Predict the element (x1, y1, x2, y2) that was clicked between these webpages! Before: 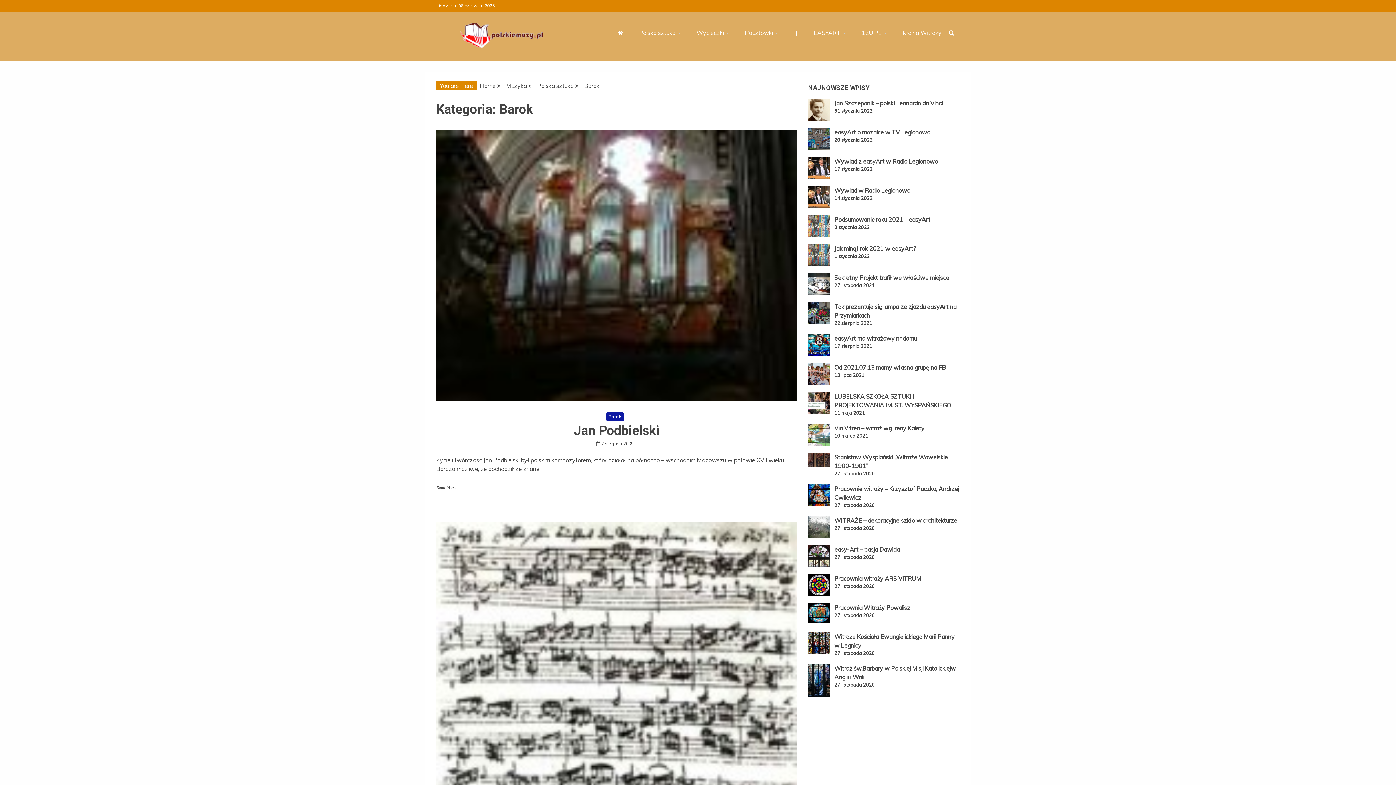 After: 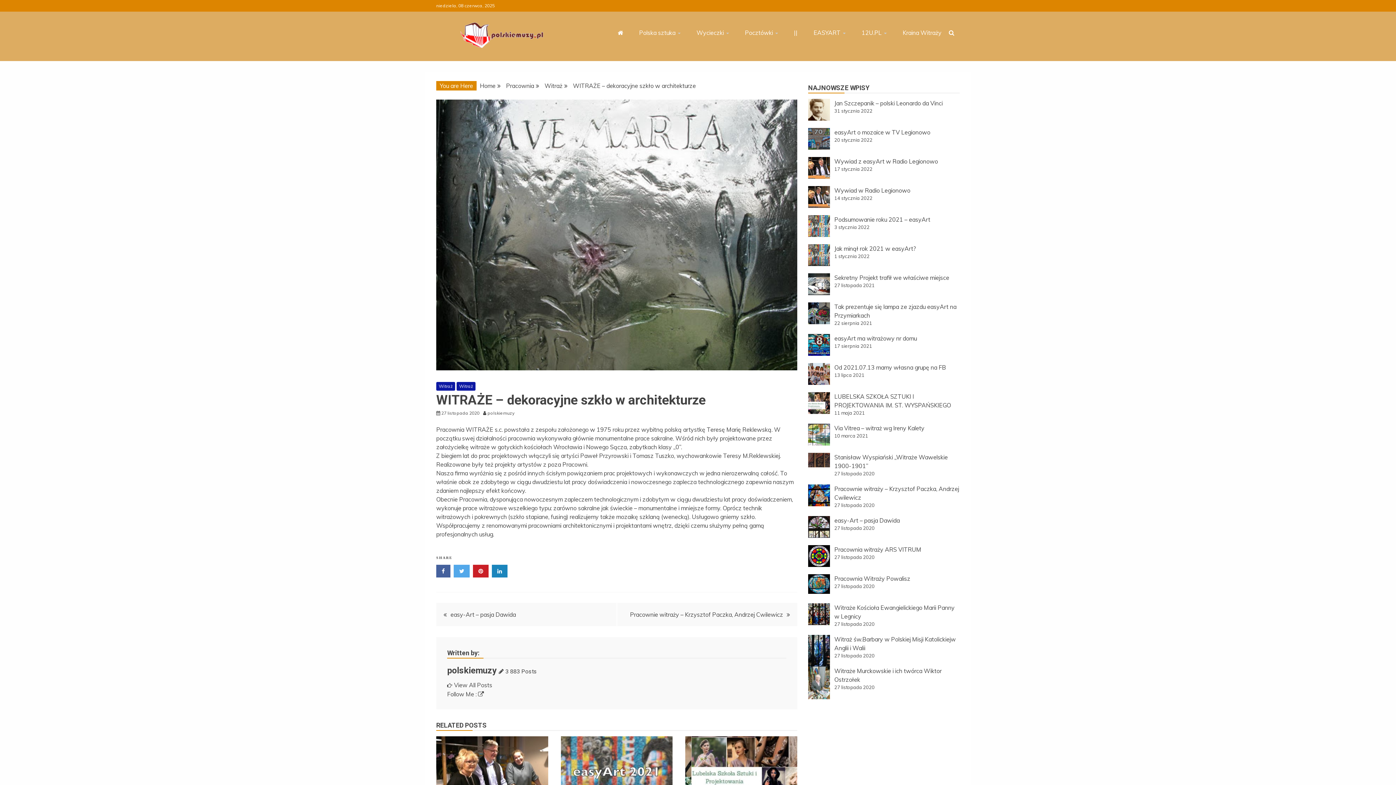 Action: bbox: (808, 516, 830, 538)